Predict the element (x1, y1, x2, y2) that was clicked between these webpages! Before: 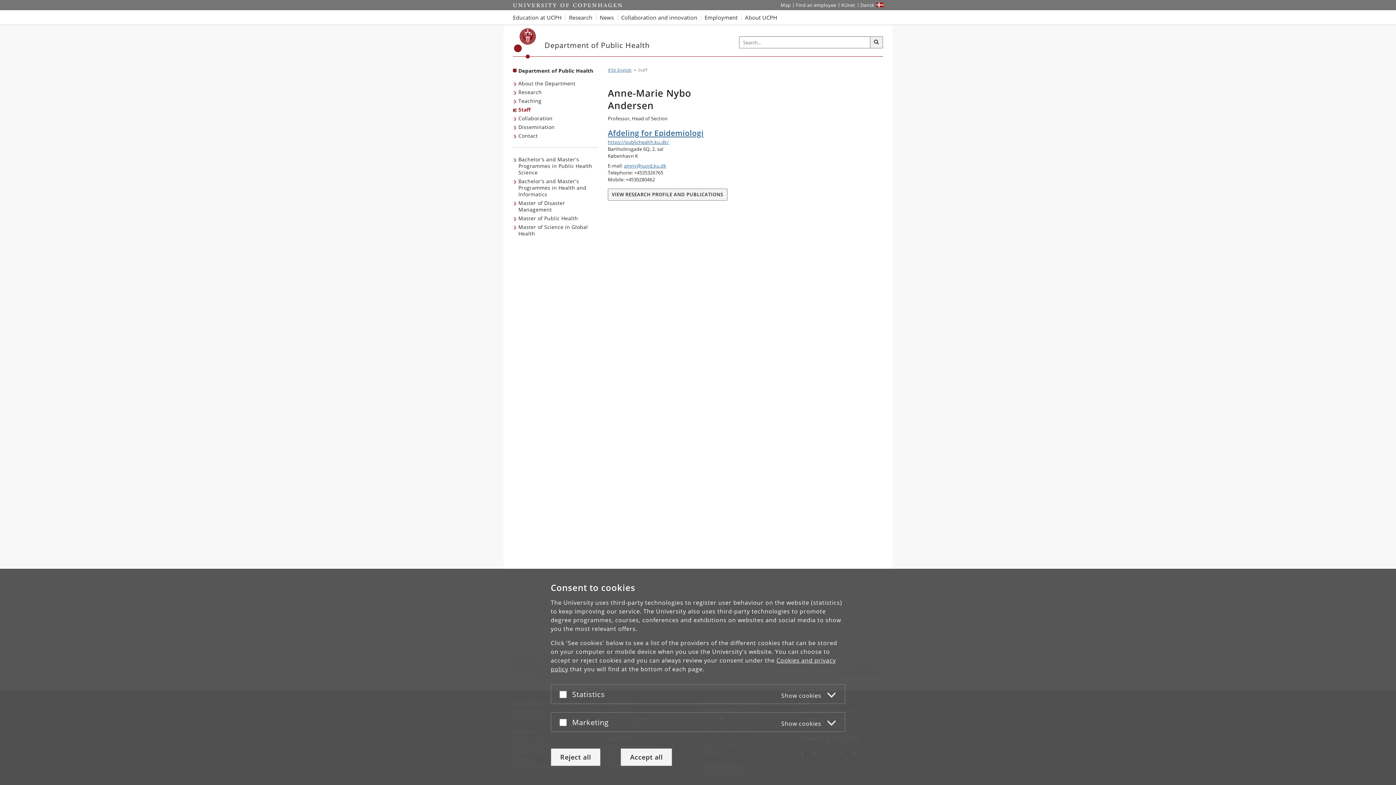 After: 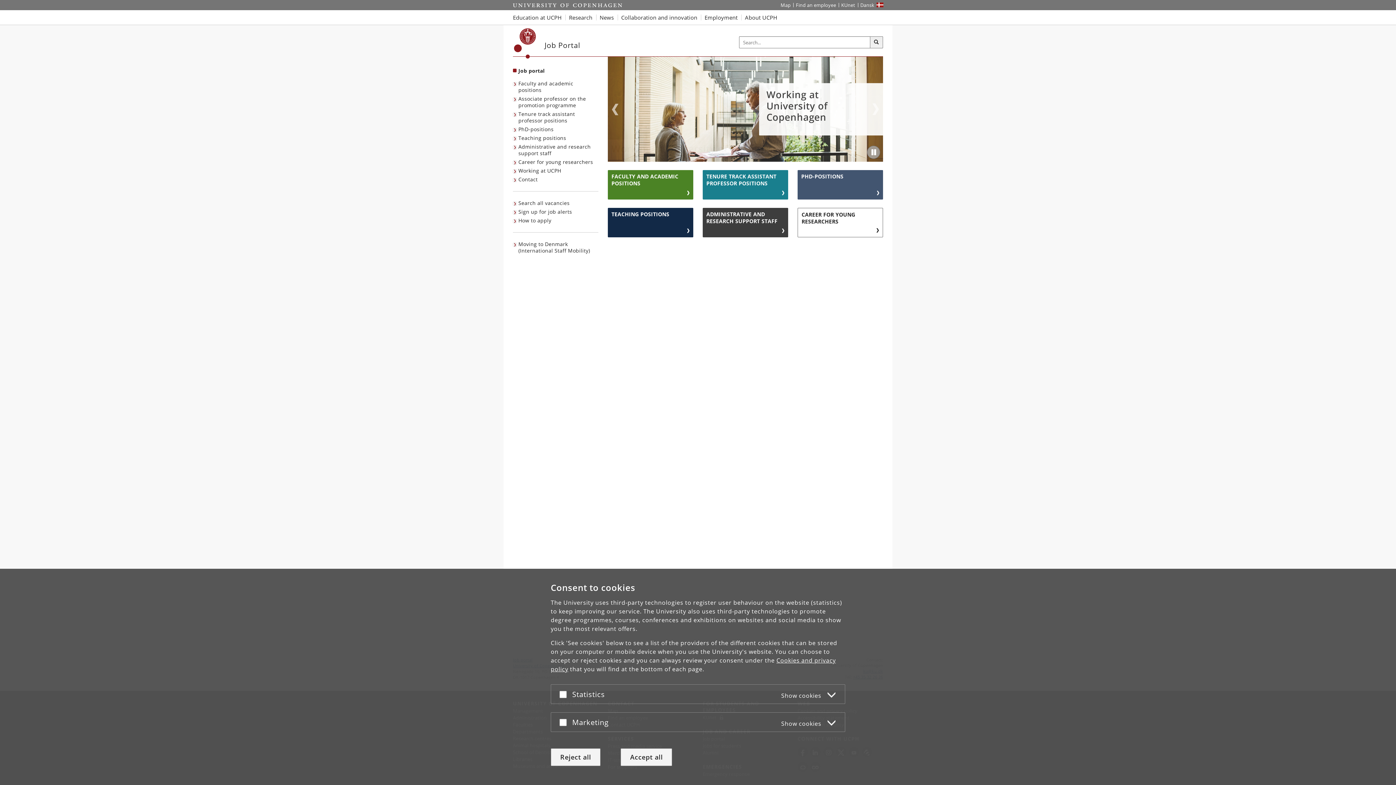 Action: label: Employment at UCPH bbox: (701, 10, 741, 24)